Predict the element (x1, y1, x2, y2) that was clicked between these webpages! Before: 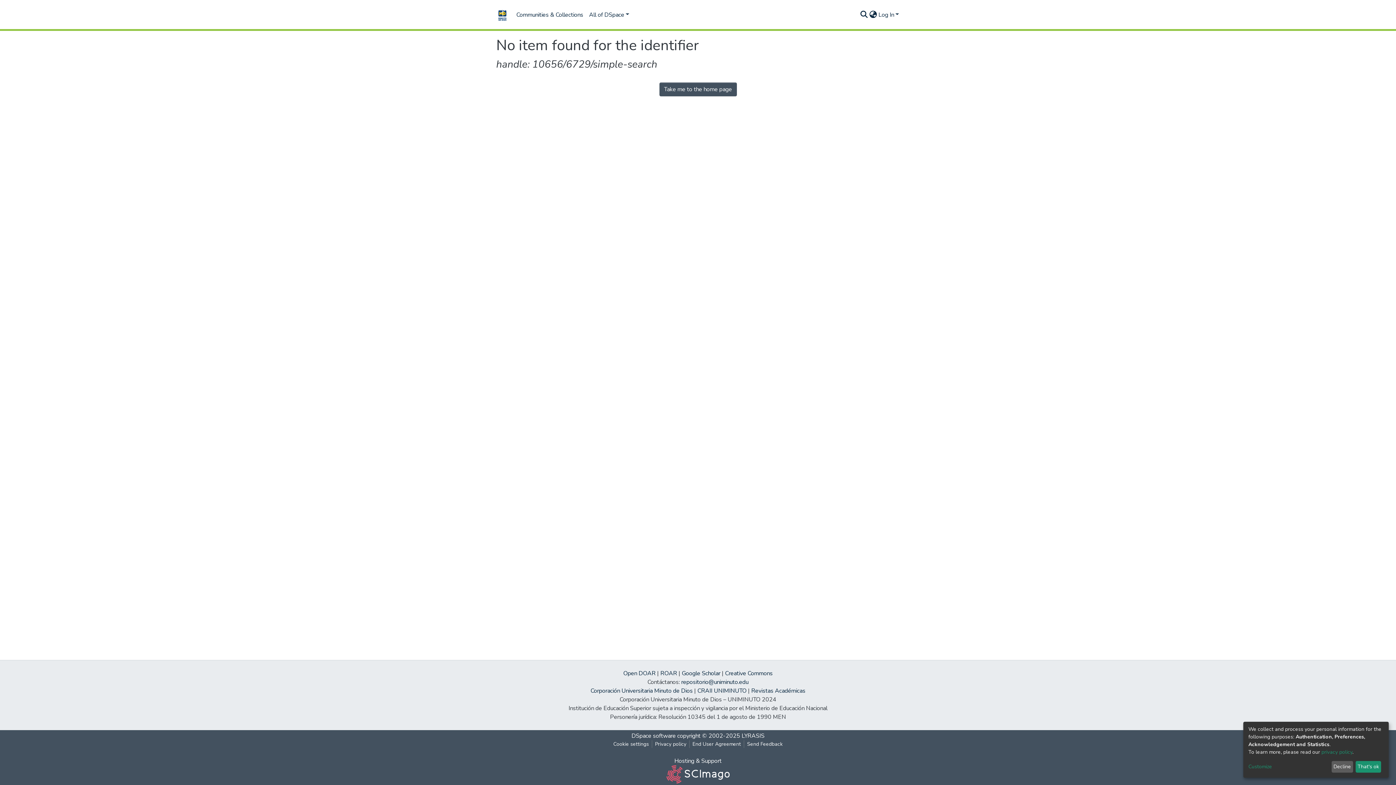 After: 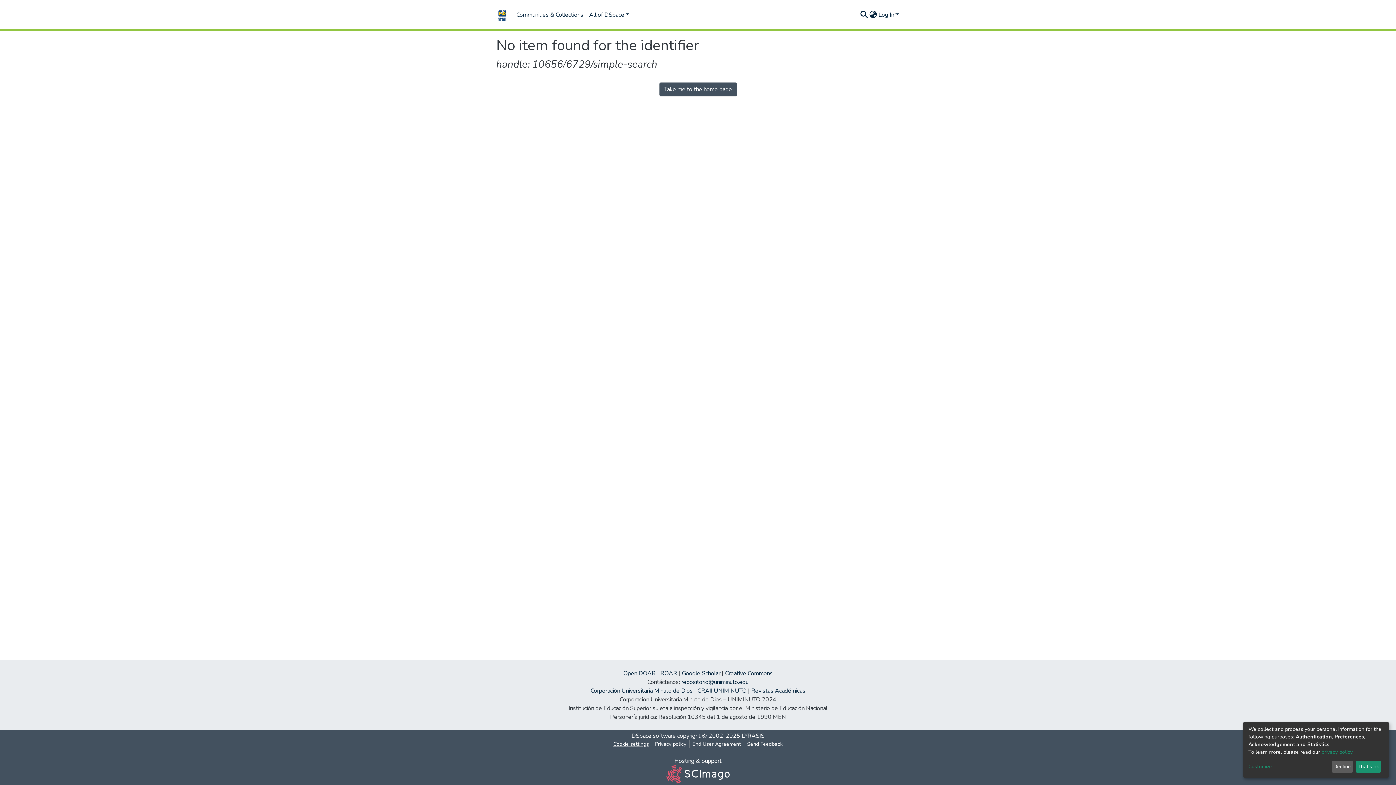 Action: bbox: (610, 740, 652, 748) label: Cookie settings